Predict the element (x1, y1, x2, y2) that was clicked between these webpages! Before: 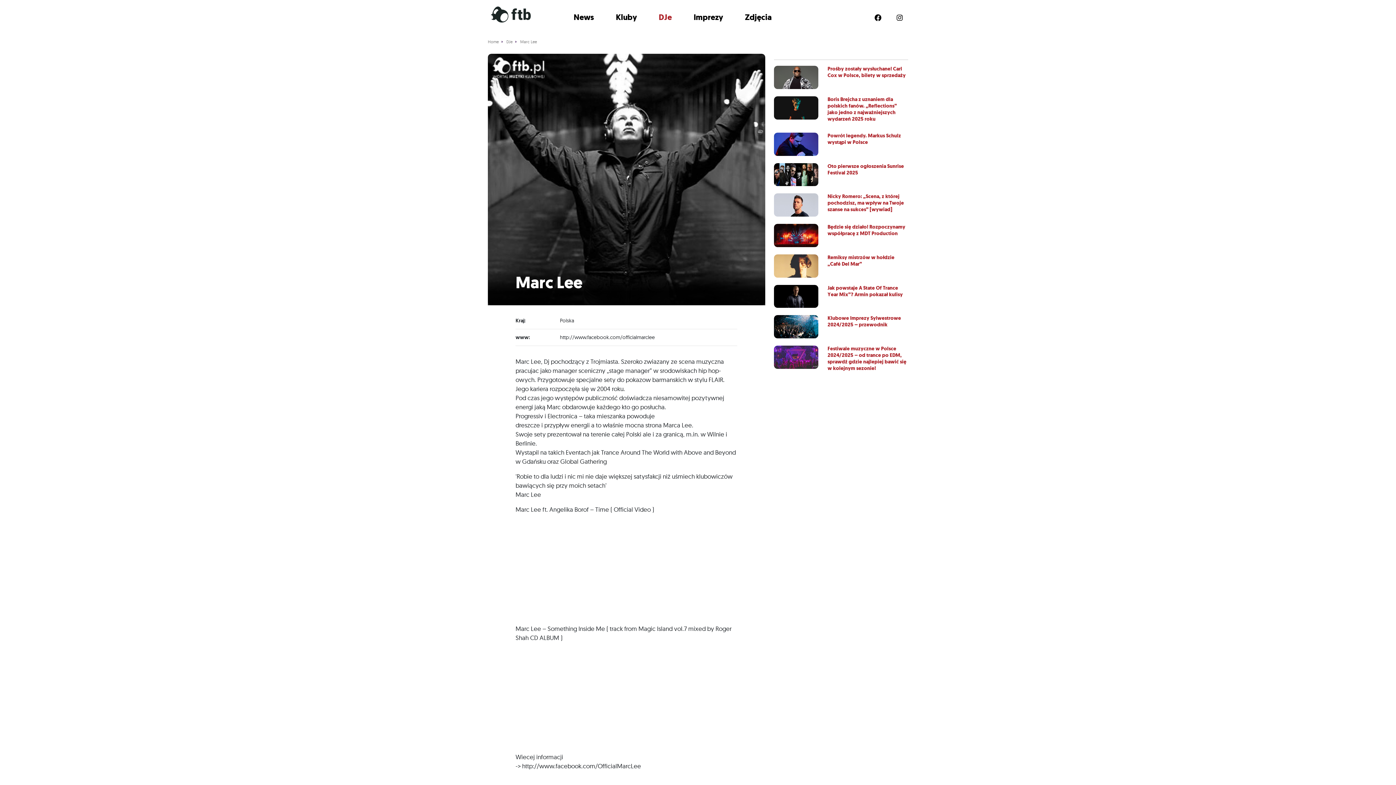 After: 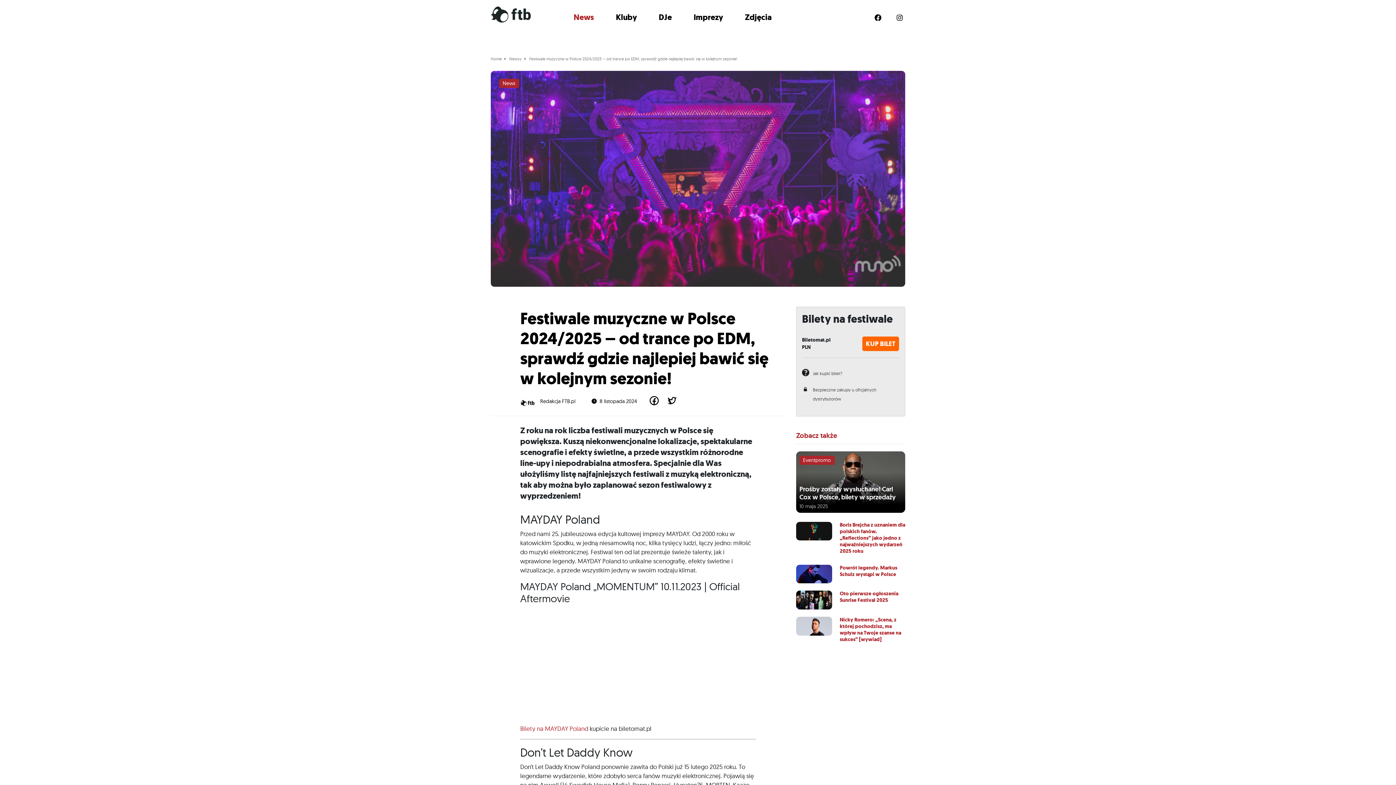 Action: label: Festiwale muzyczne w Polsce 2024/2025 – od trance po EDM, sprawdź gdzie najlepiej bawić się w kolejnym sezonie! bbox: (774, 345, 908, 375)